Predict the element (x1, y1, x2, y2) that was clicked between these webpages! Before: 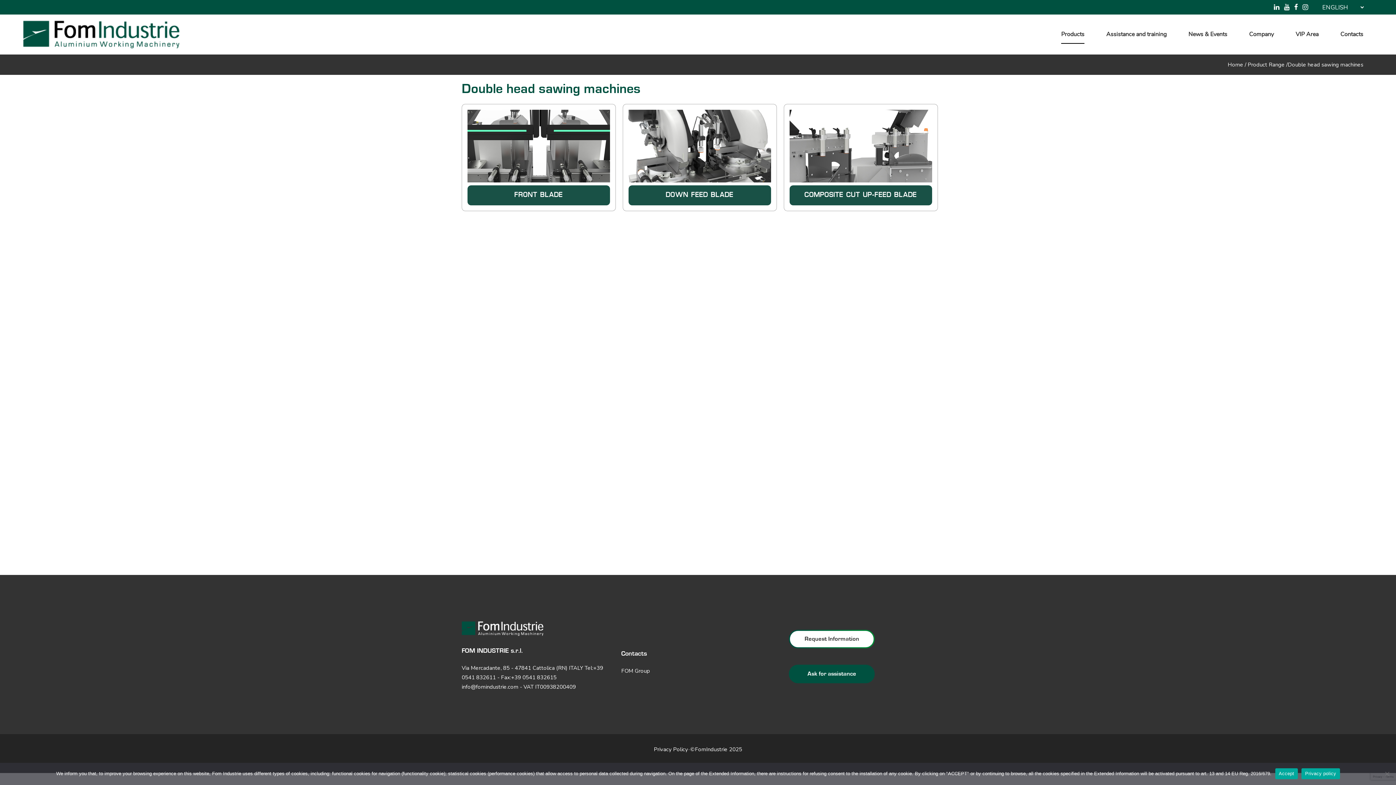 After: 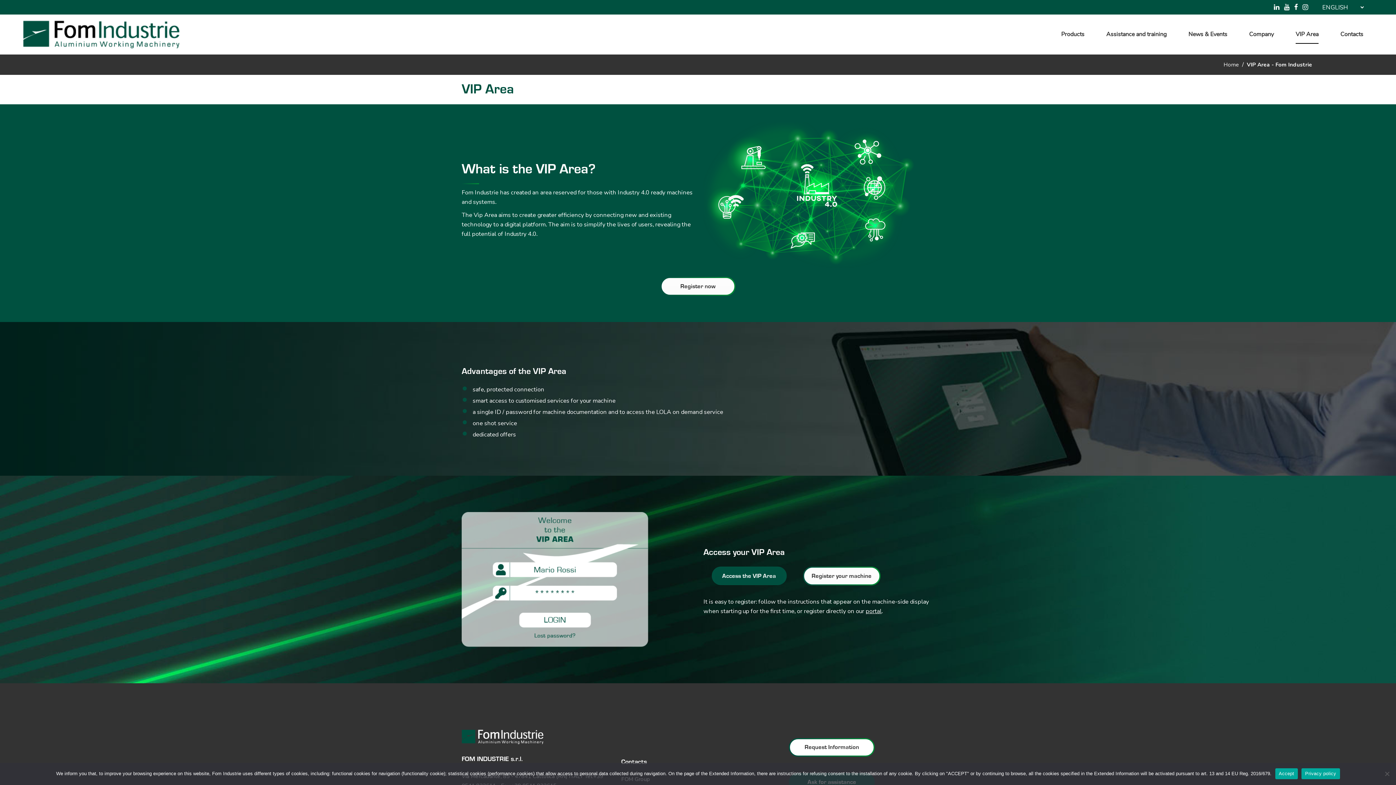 Action: label: VIP Area bbox: (1290, 14, 1335, 54)